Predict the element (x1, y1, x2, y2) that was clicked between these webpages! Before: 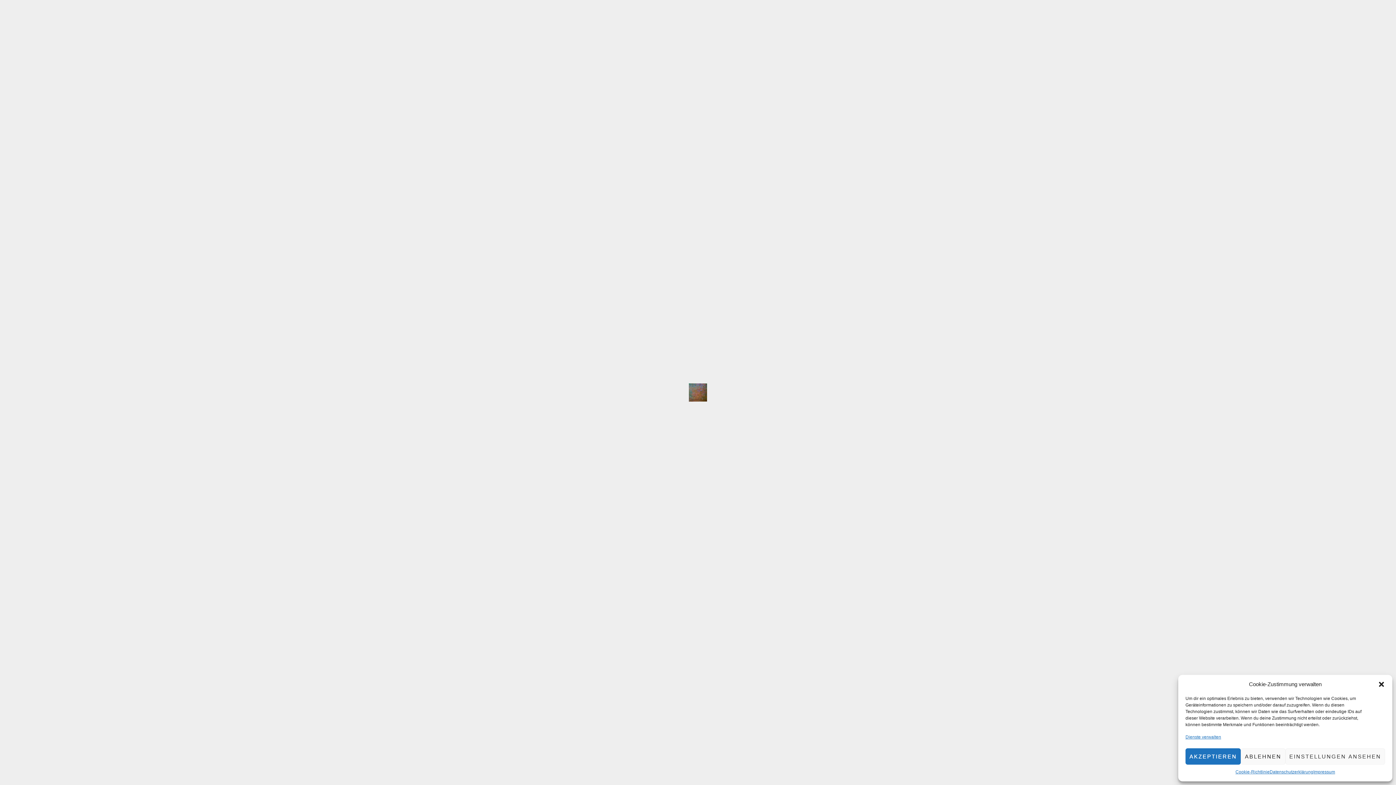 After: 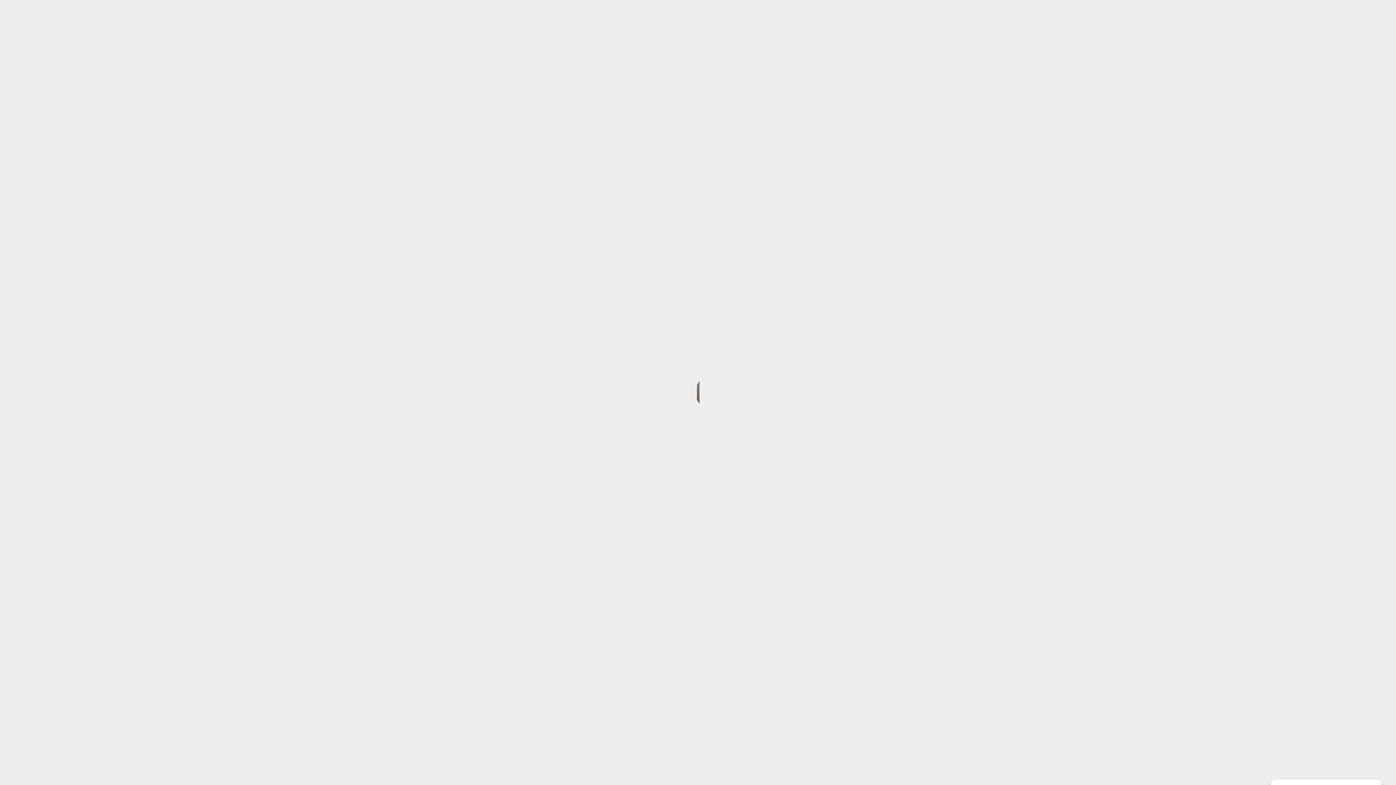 Action: label: Dialog schließen bbox: (1378, 680, 1385, 688)